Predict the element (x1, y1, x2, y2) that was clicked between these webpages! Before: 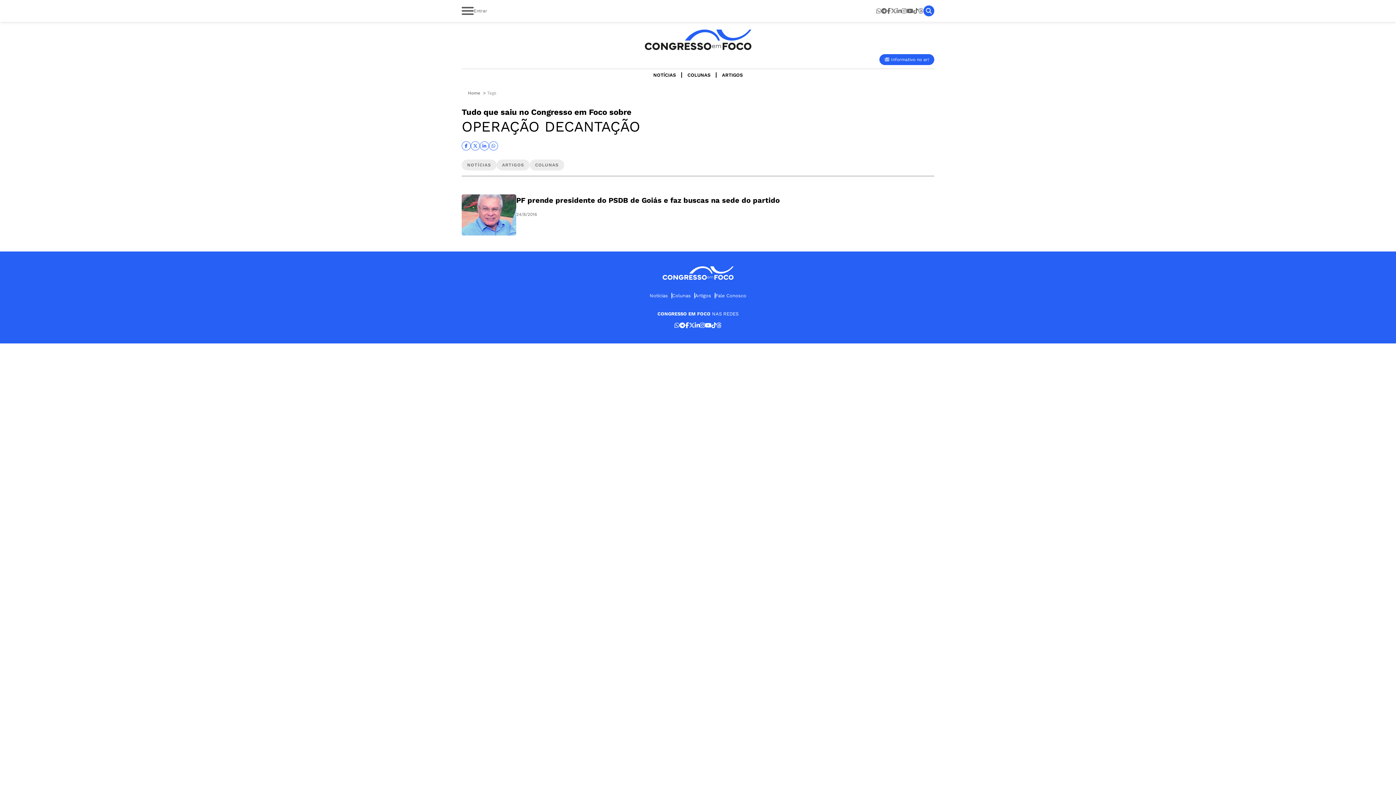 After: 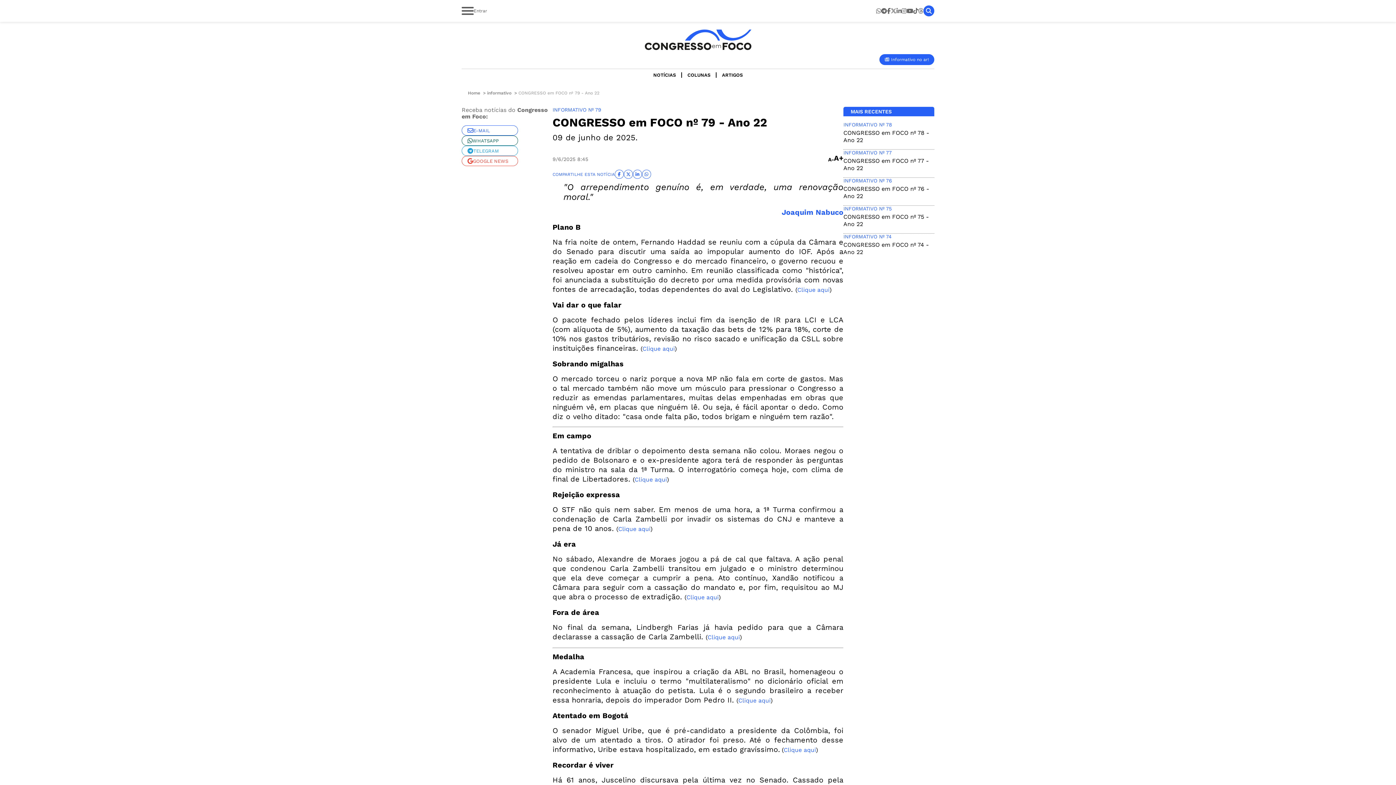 Action: bbox: (879, 54, 934, 65) label: Informativo no ar!